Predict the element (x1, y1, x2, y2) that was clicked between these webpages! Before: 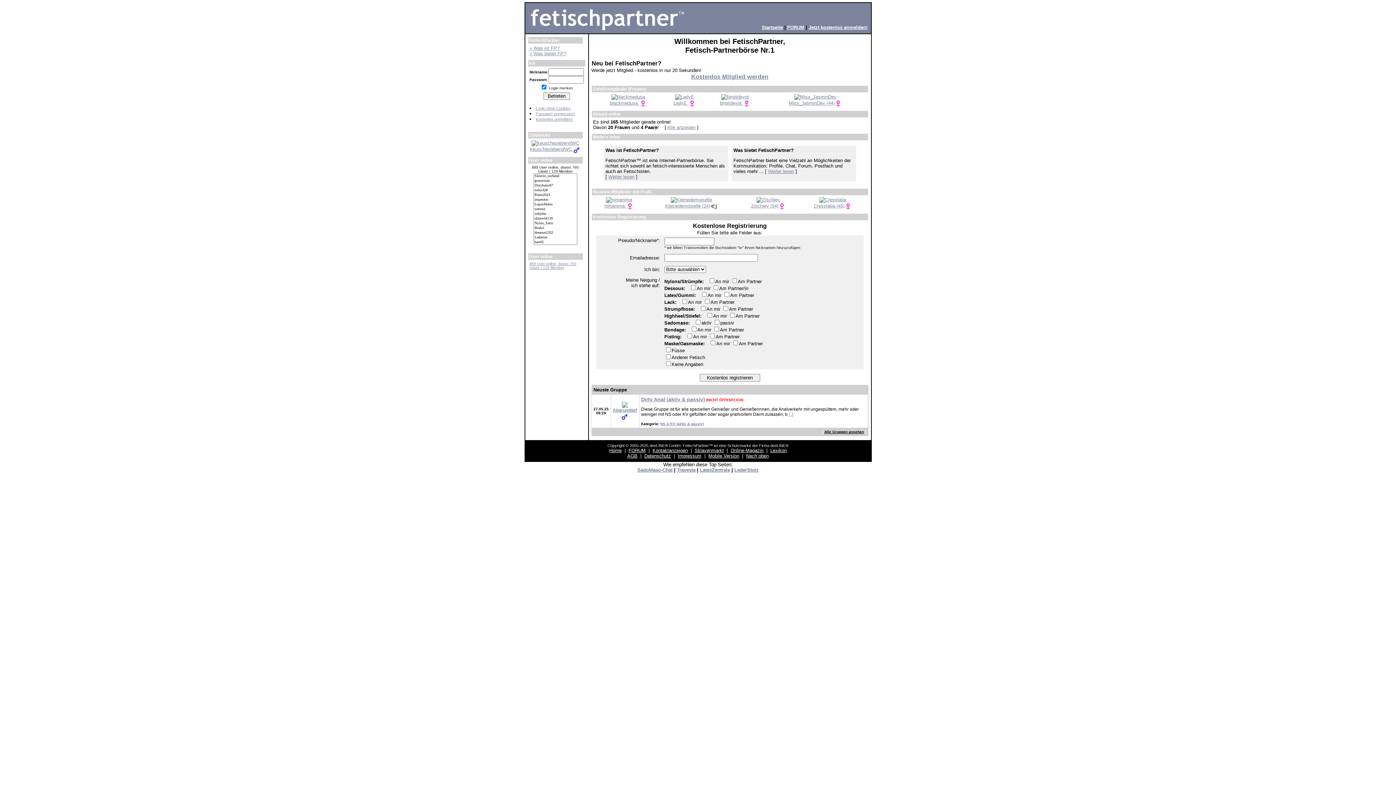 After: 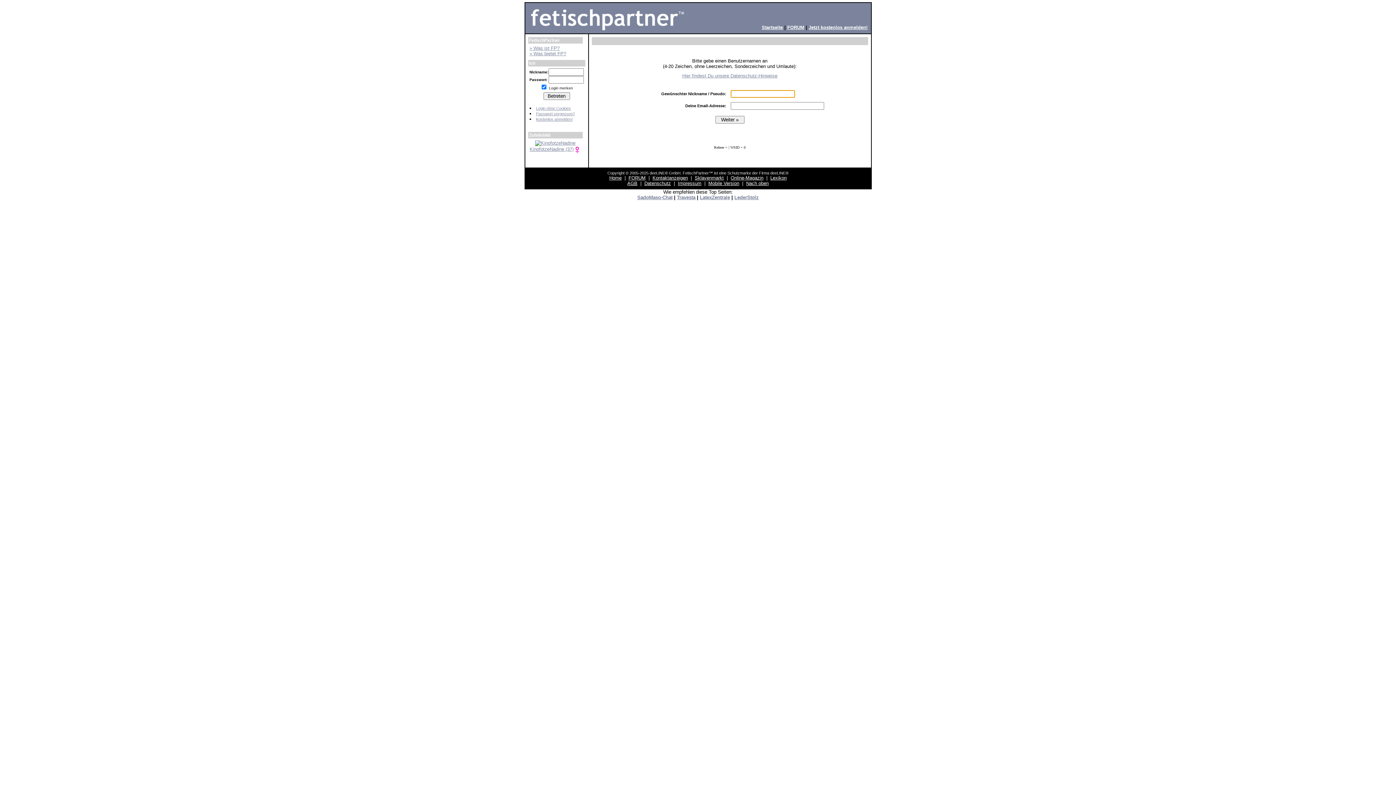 Action: label: Kostenlos Mitglied werden bbox: (691, 73, 768, 80)